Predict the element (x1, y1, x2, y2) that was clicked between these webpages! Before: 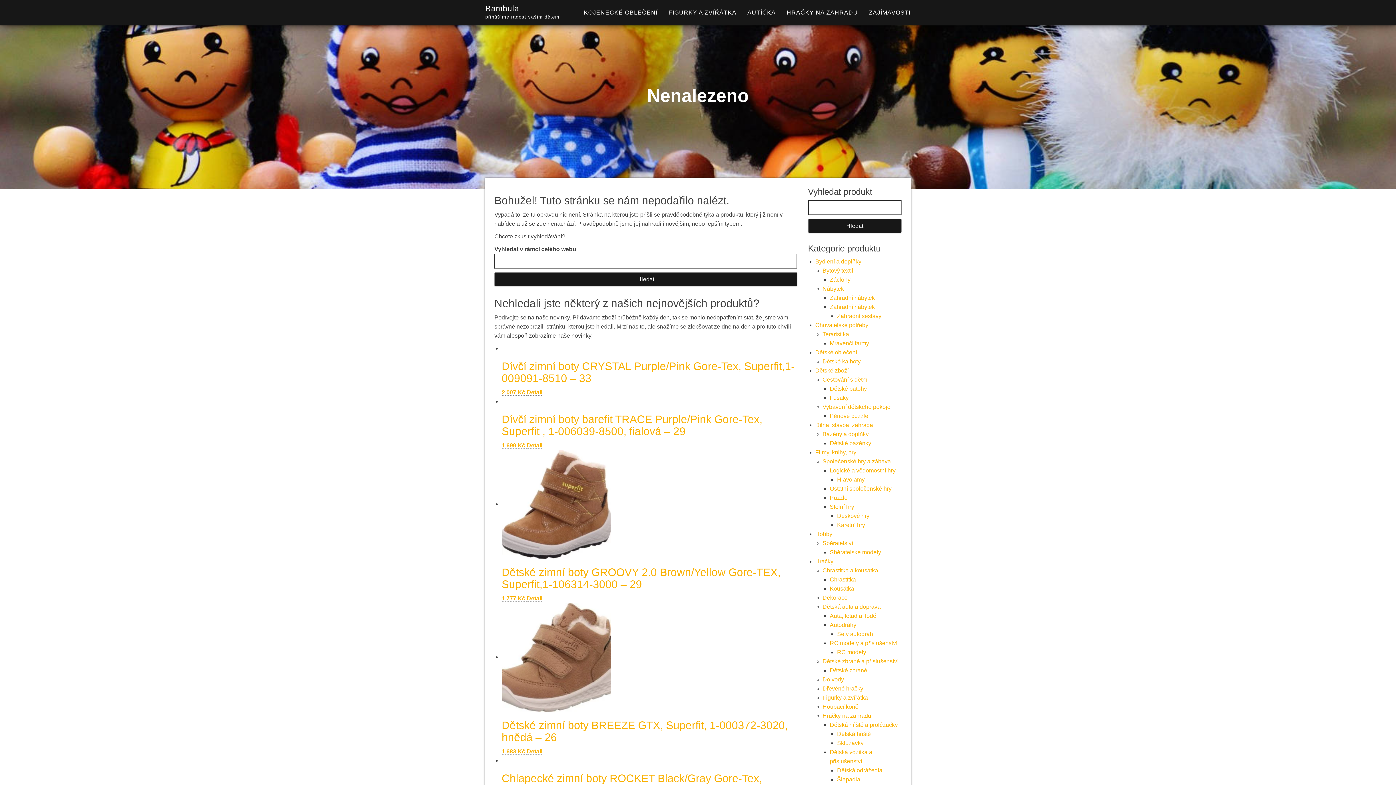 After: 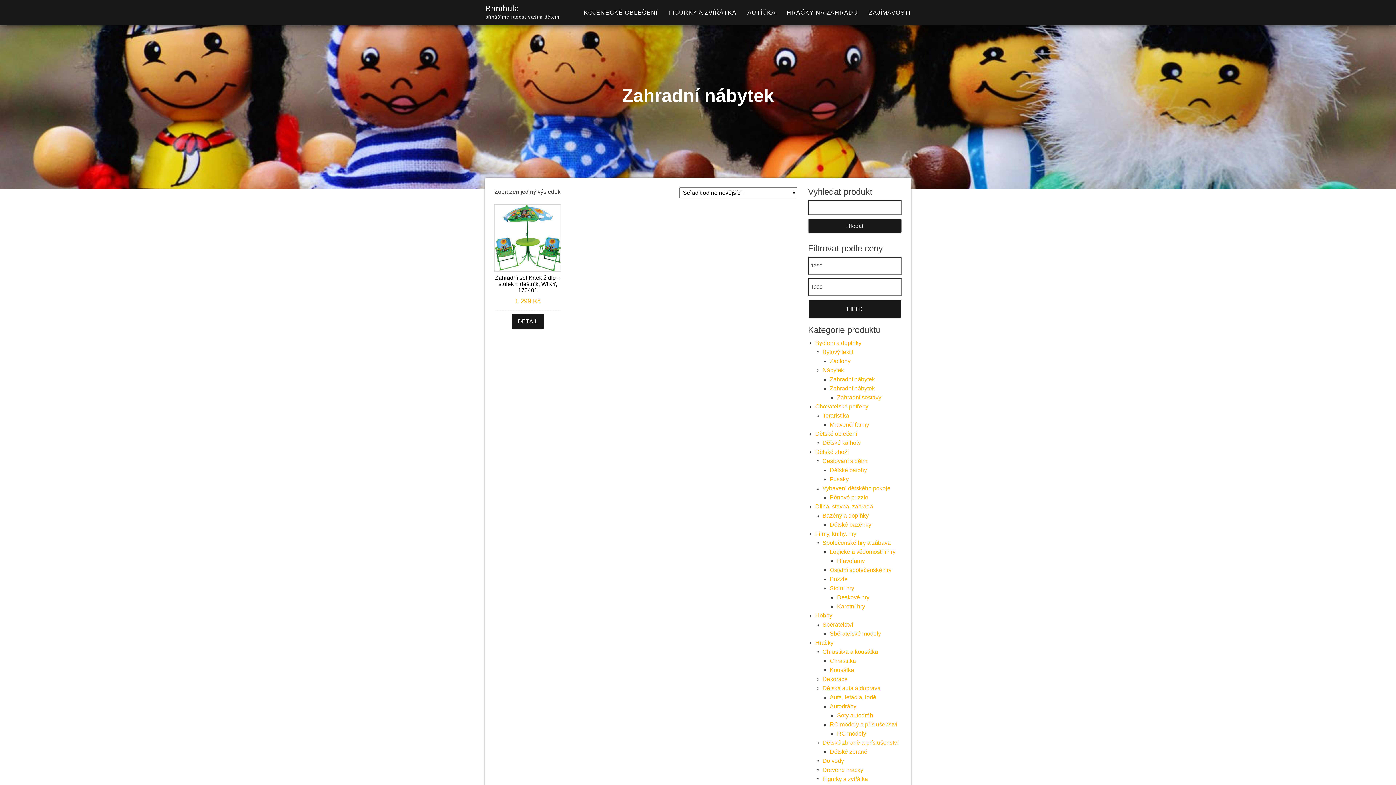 Action: label: Zahradní nábytek bbox: (830, 294, 875, 301)